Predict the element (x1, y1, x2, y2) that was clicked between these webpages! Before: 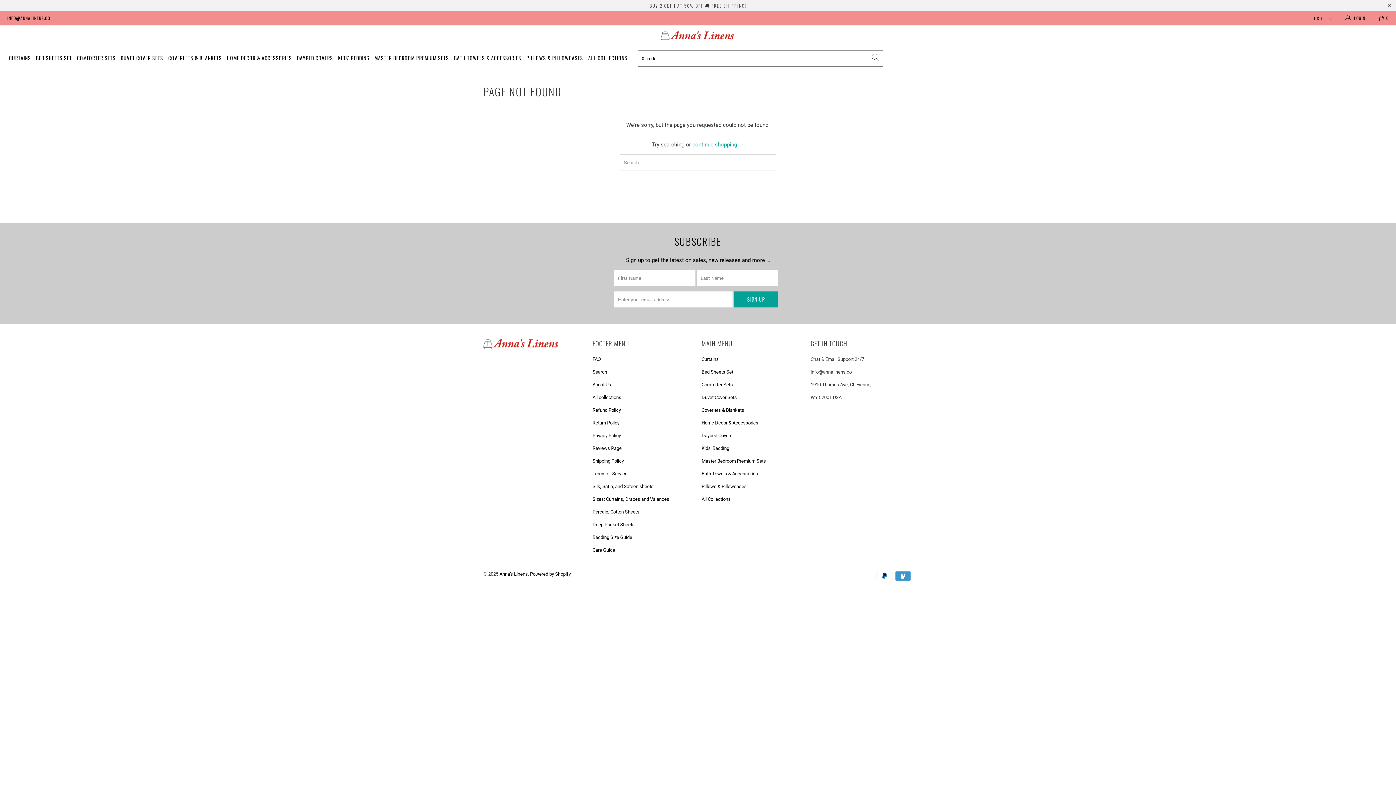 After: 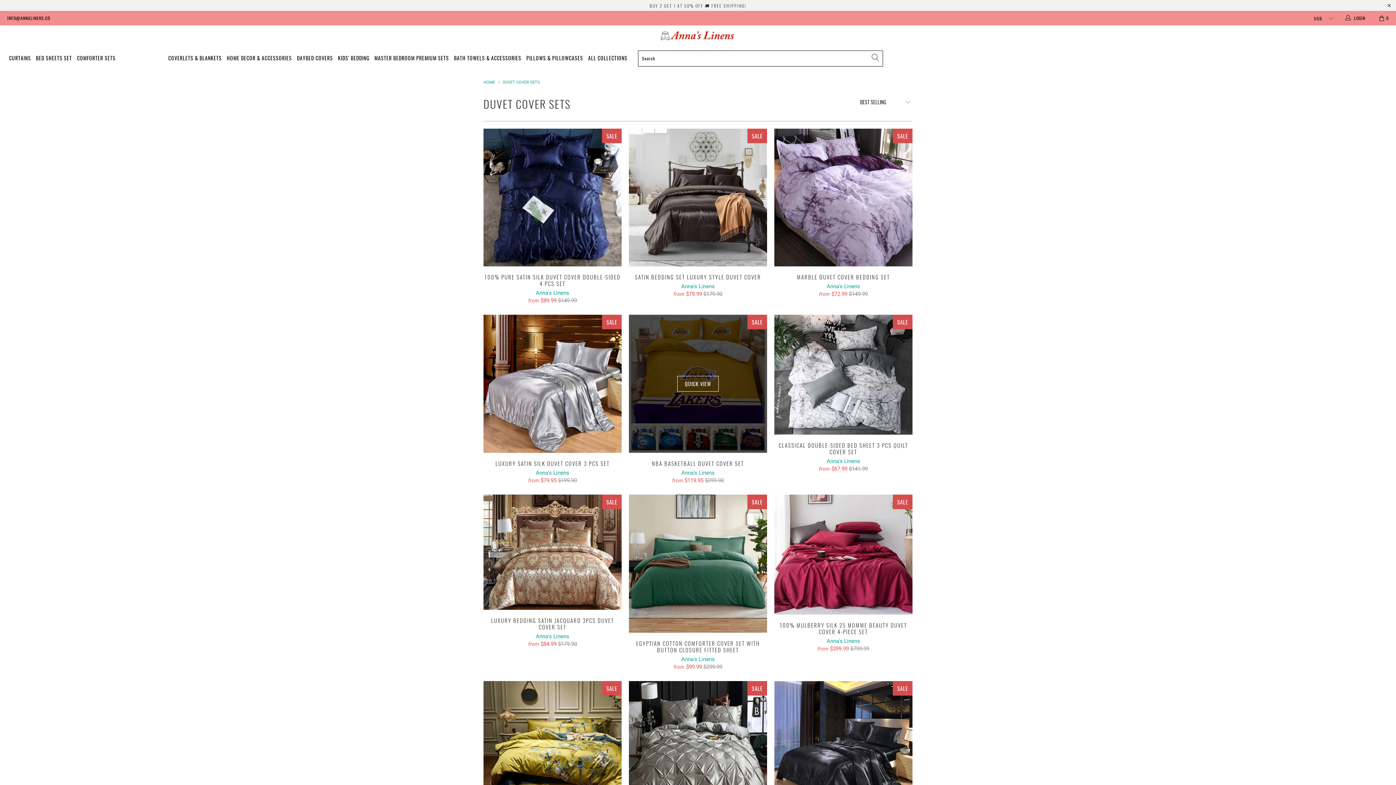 Action: bbox: (701, 395, 737, 400) label: Duvet Cover Sets